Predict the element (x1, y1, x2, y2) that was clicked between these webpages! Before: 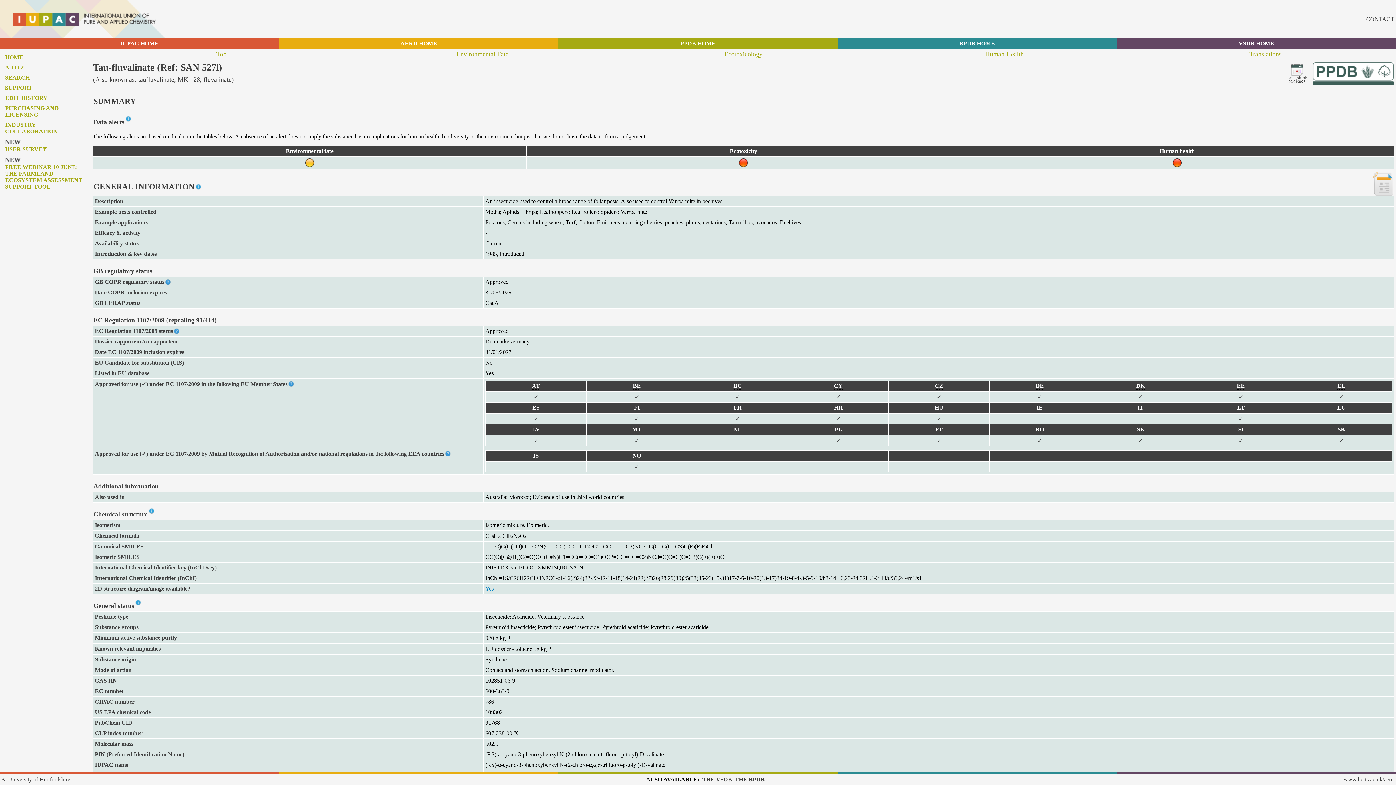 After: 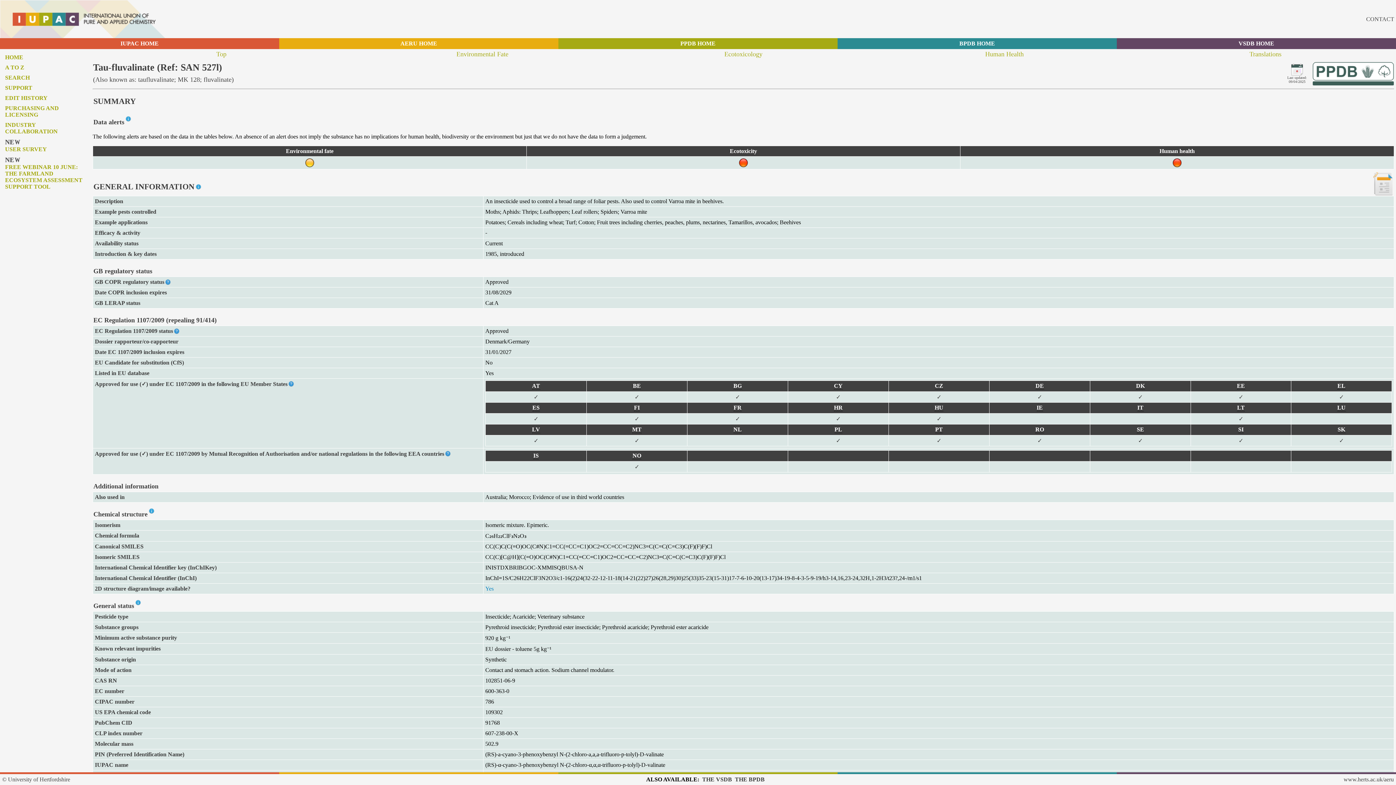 Action: bbox: (445, 451, 450, 457)